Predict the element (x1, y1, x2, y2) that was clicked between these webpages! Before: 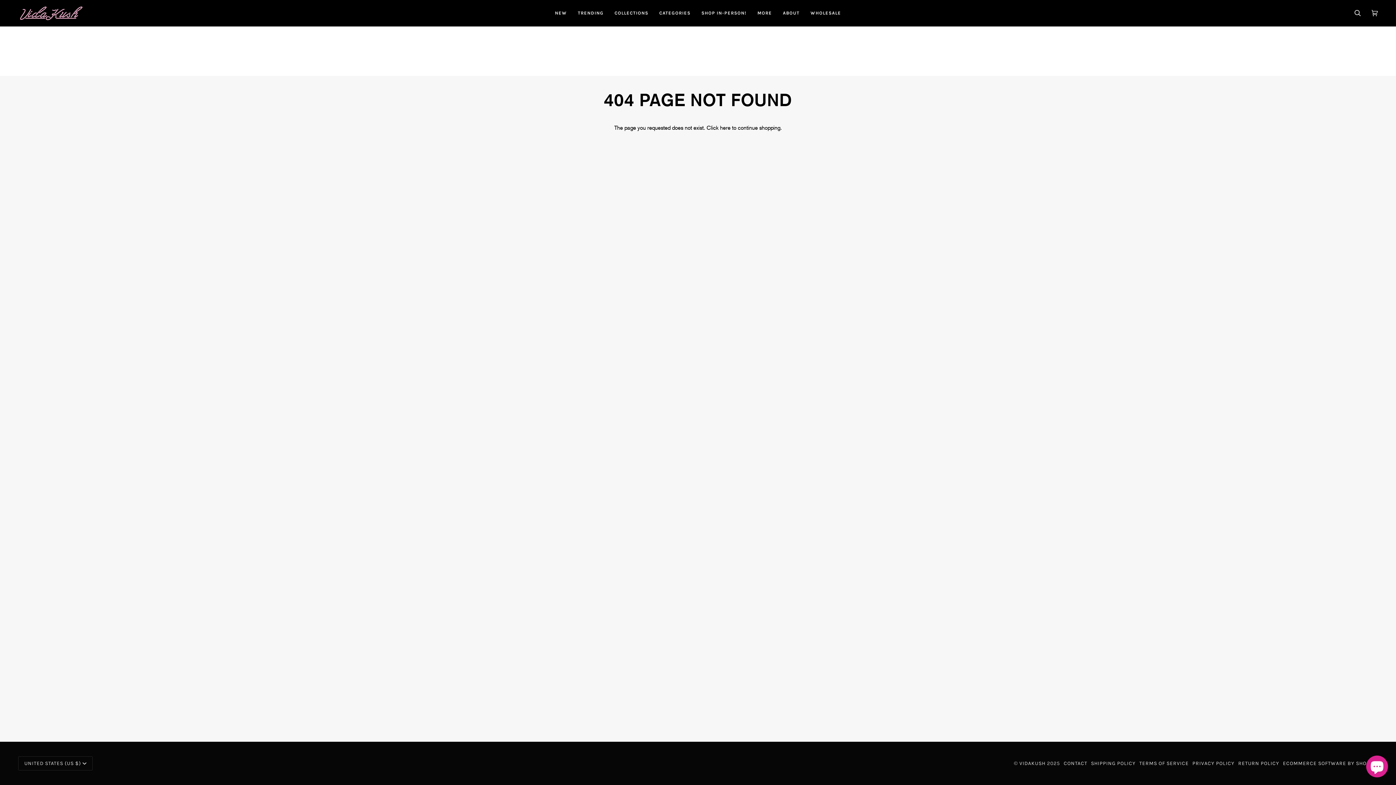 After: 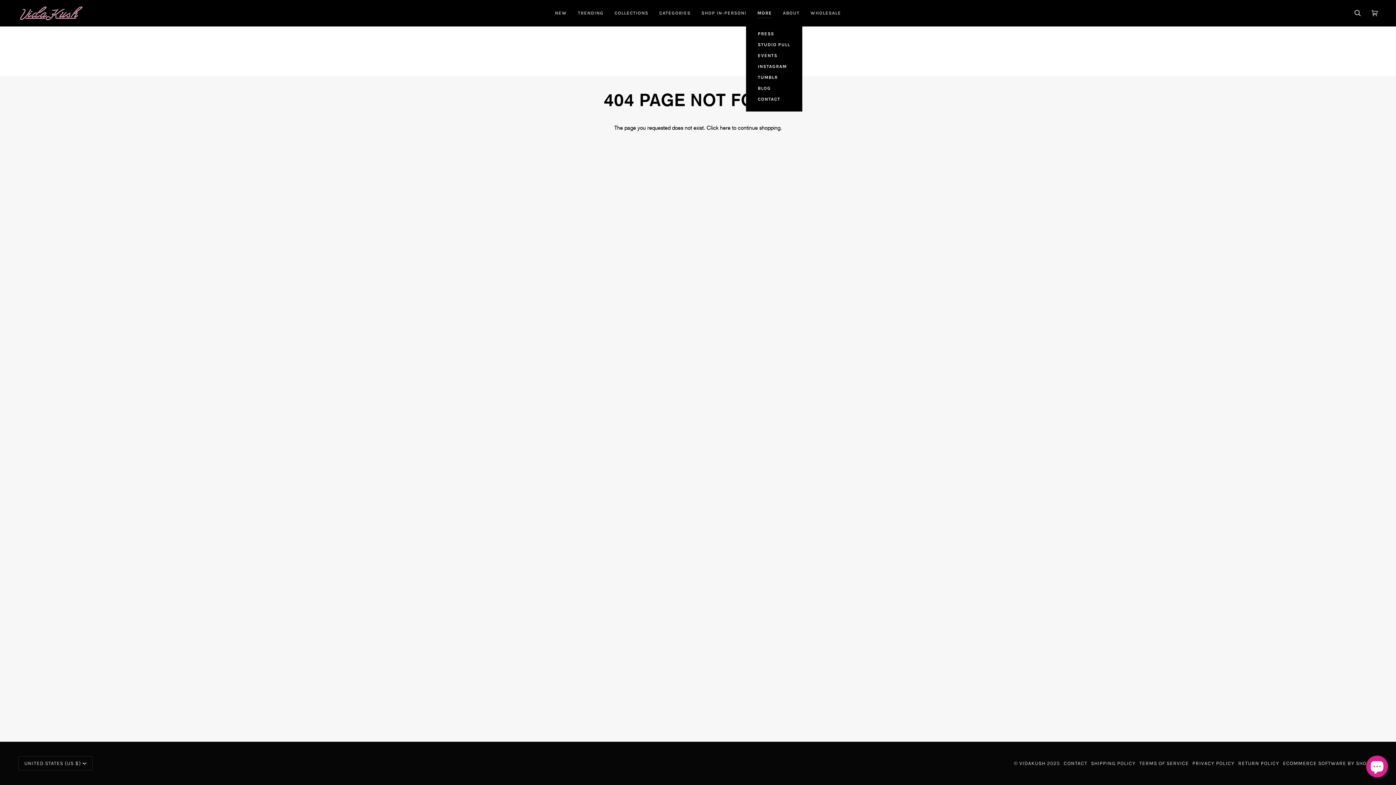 Action: bbox: (752, 0, 777, 26) label: MORE